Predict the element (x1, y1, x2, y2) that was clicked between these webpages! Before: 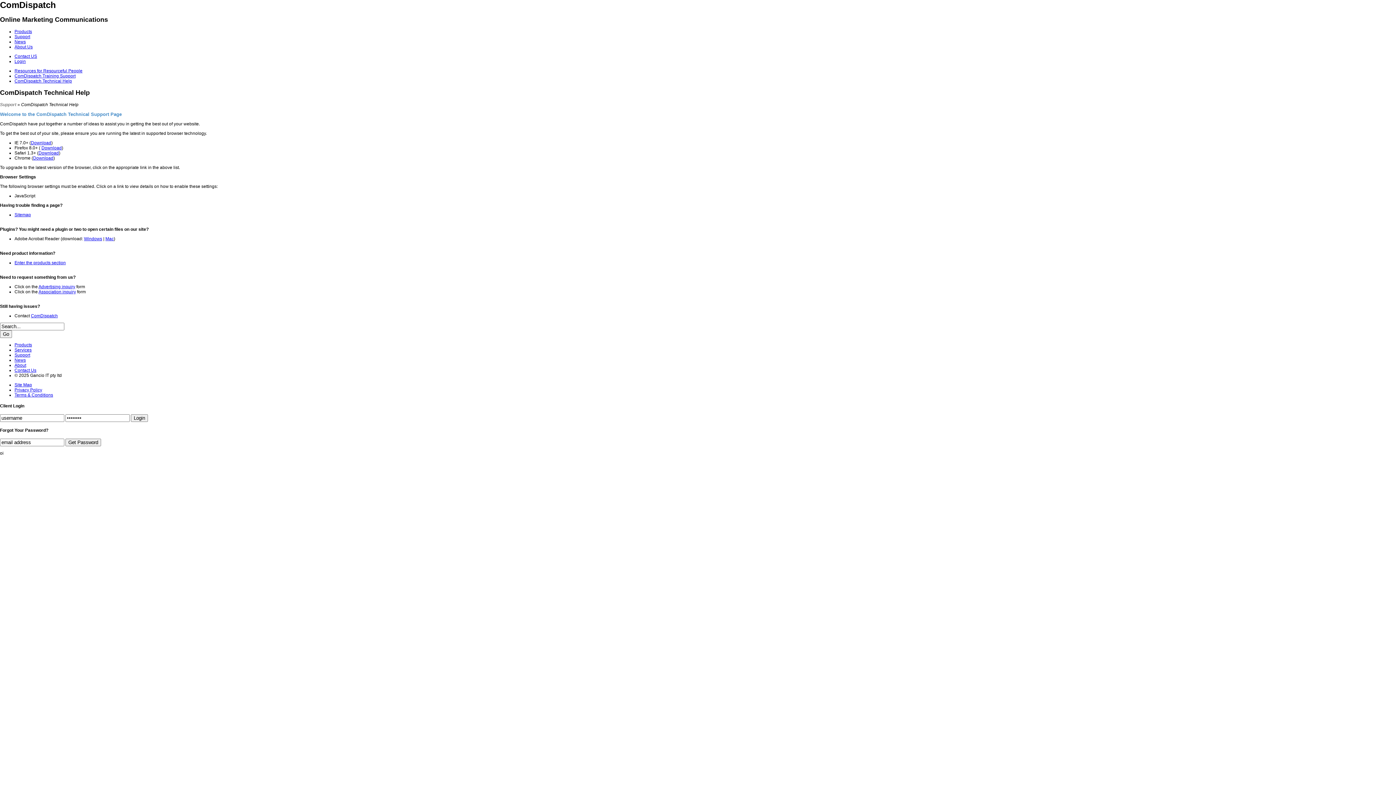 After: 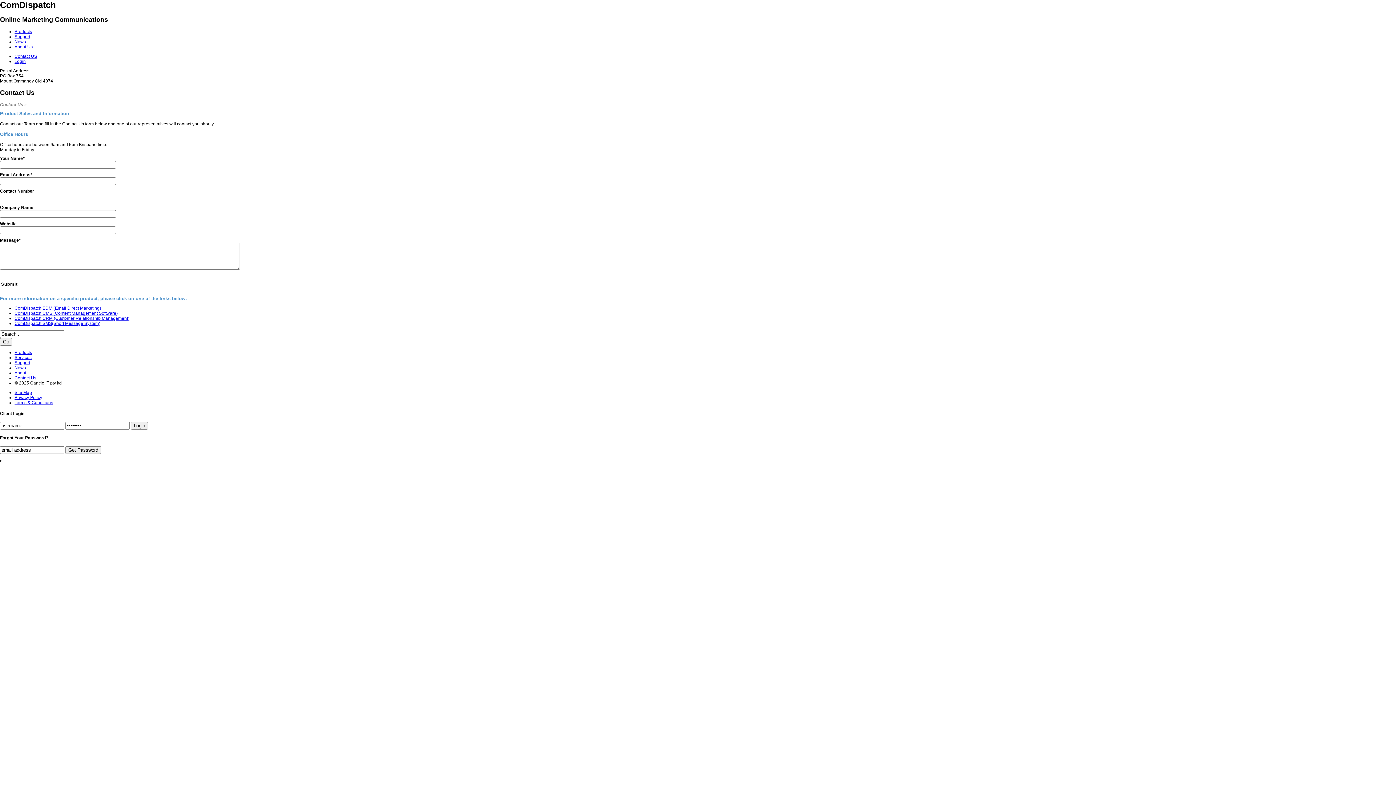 Action: label: ComDispatch bbox: (30, 313, 57, 318)